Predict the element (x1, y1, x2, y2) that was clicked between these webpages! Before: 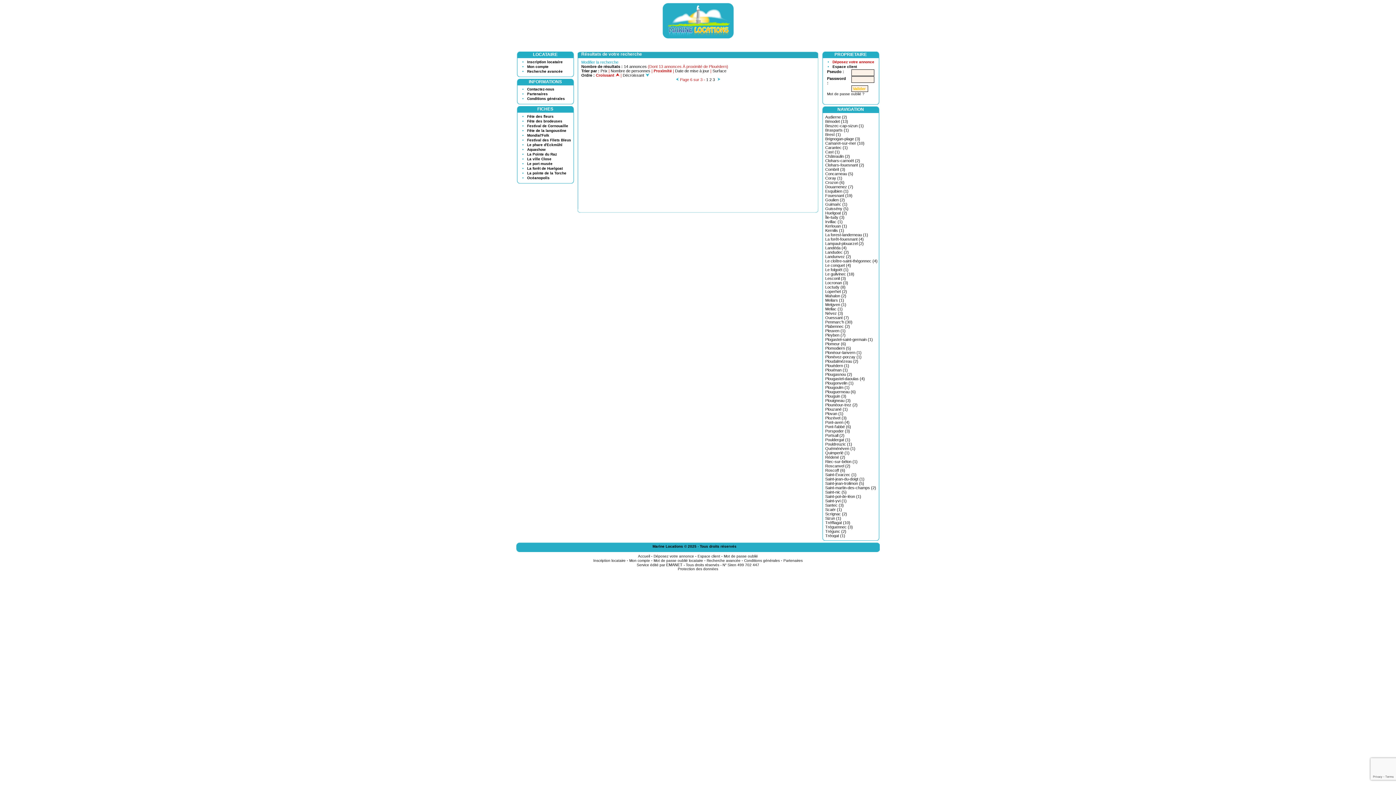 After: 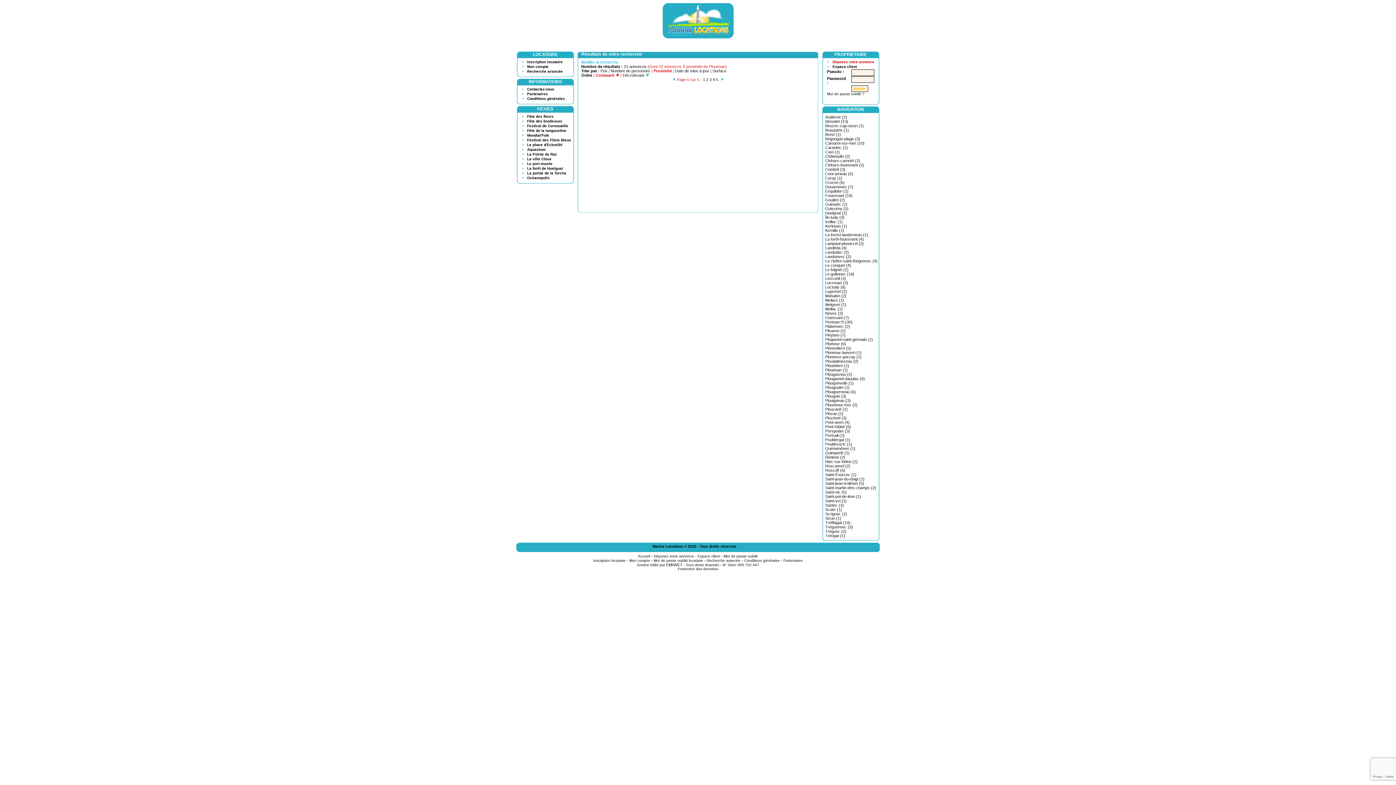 Action: bbox: (825, 368, 848, 372) label: Plouénan (1)